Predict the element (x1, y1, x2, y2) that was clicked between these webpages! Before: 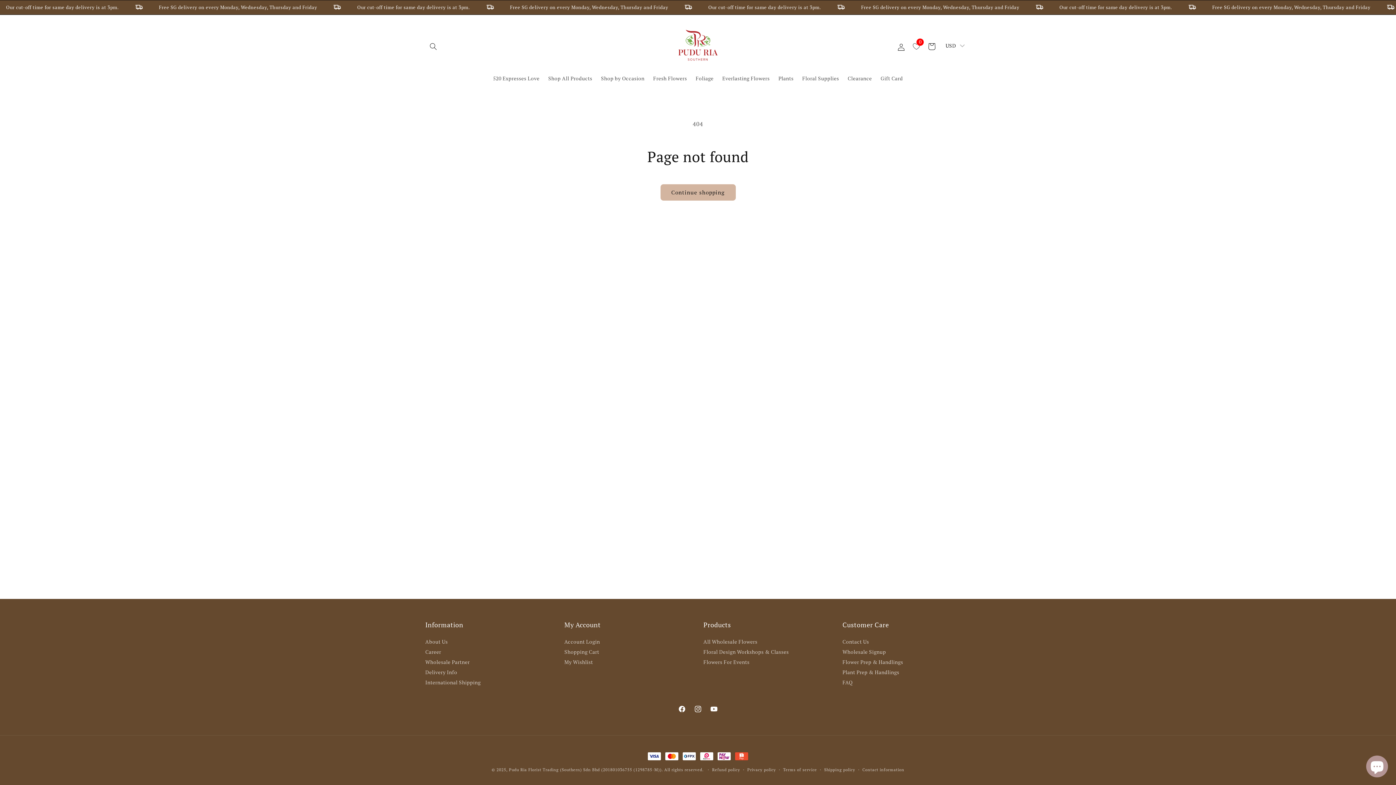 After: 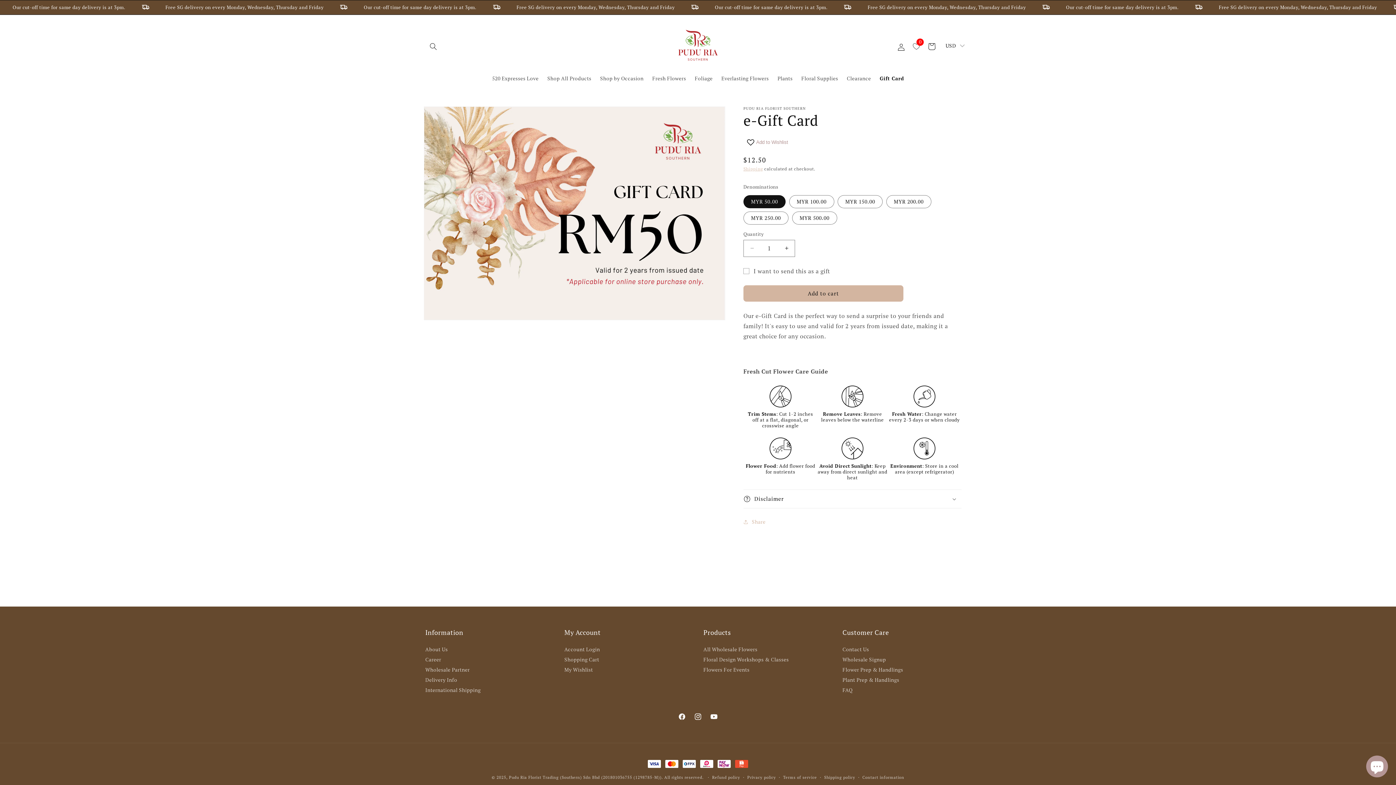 Action: label: Gift Card bbox: (876, 70, 907, 86)